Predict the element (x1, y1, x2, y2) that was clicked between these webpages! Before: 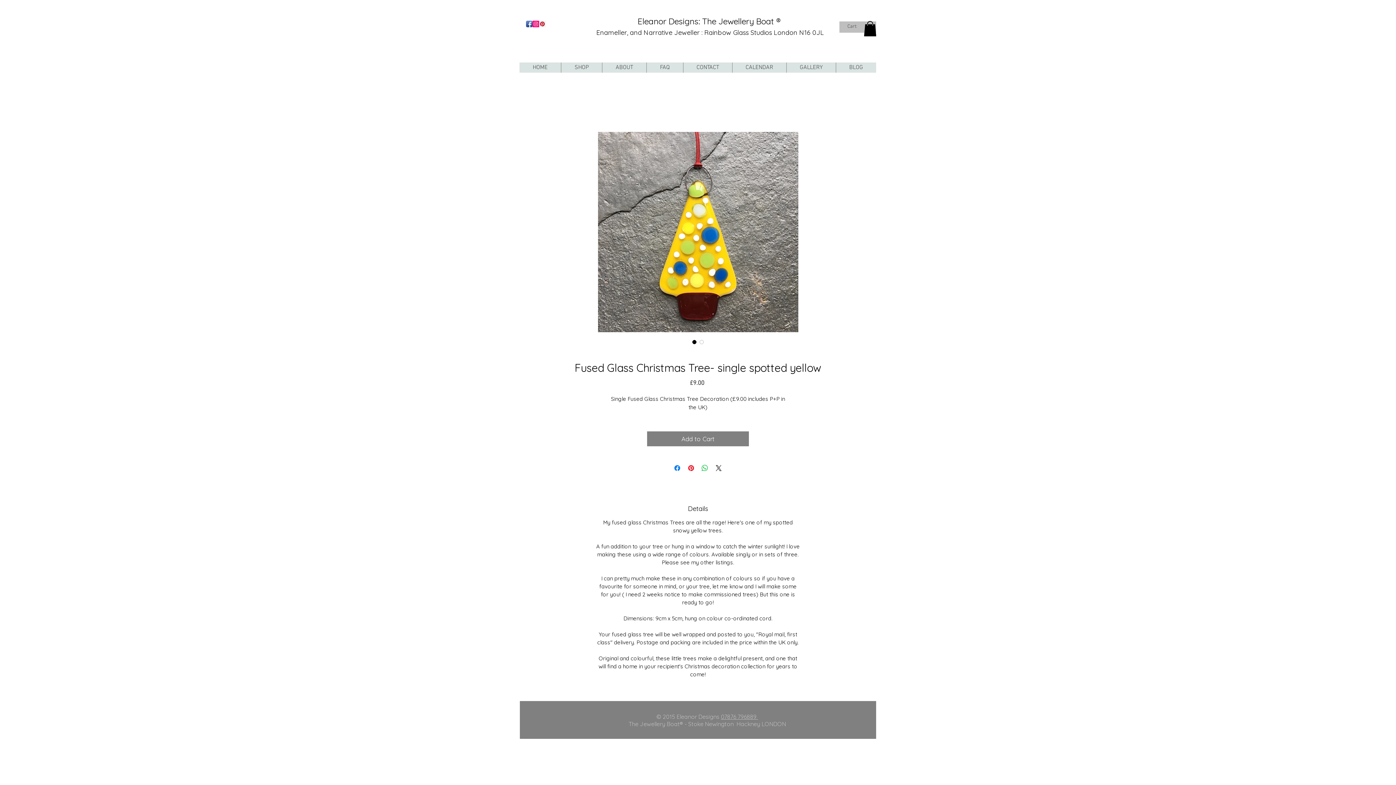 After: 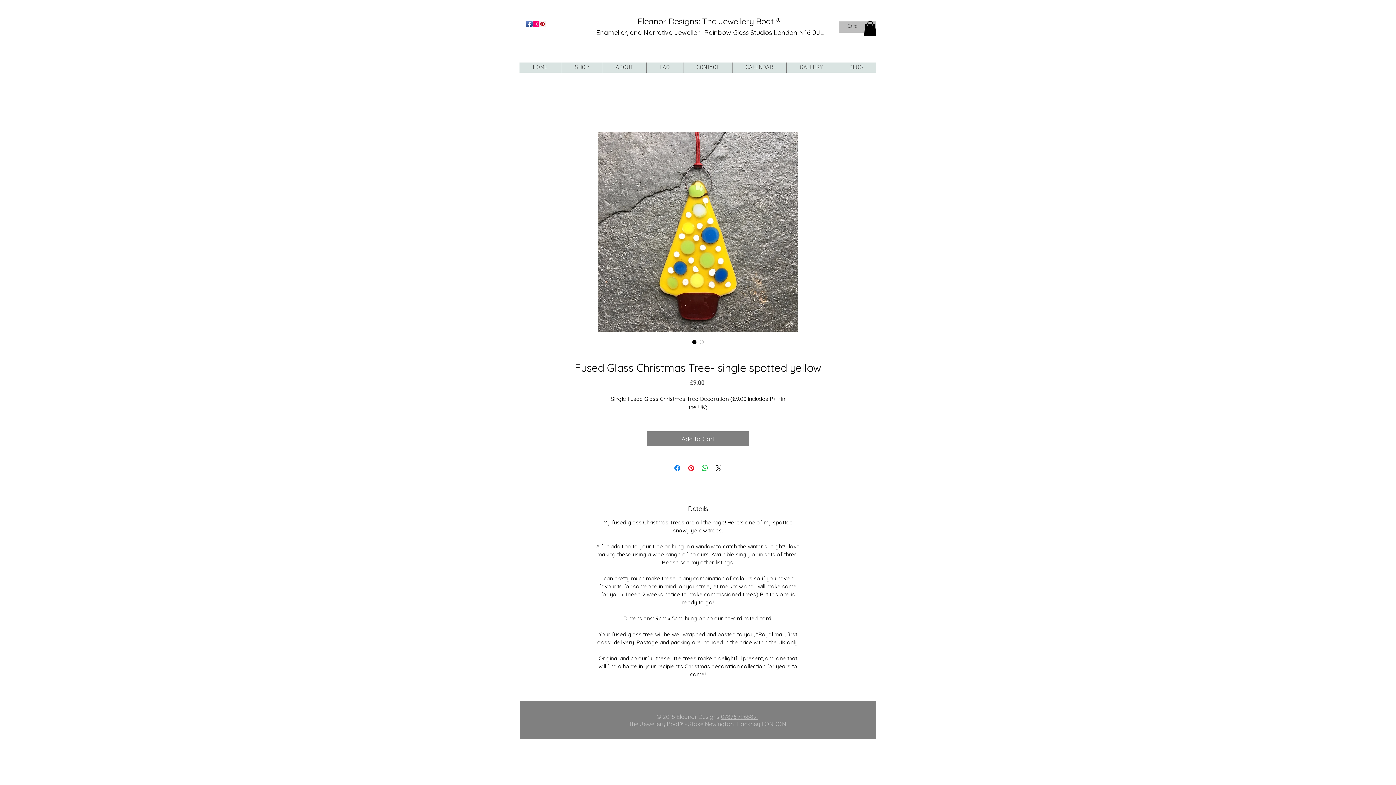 Action: label: Facebook App Icon bbox: (526, 20, 532, 27)